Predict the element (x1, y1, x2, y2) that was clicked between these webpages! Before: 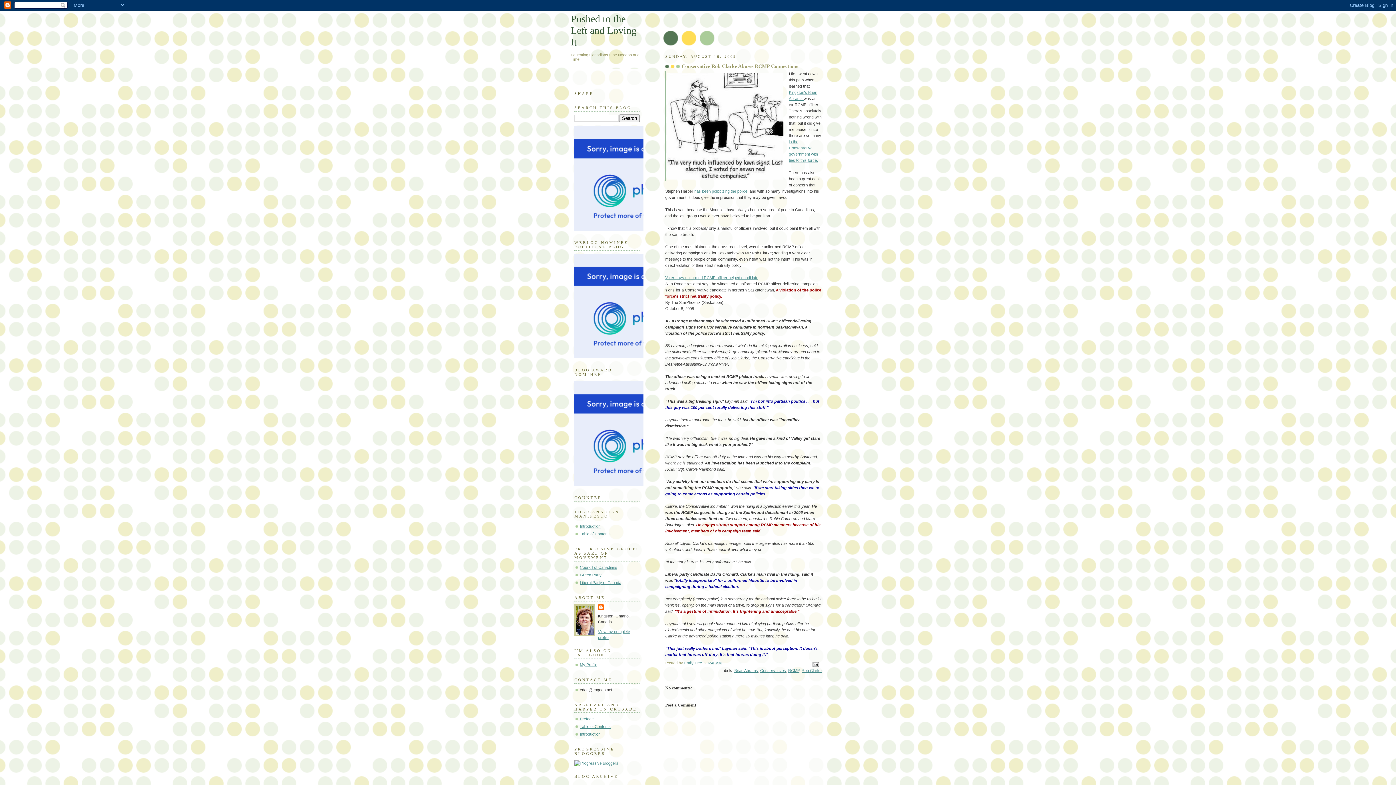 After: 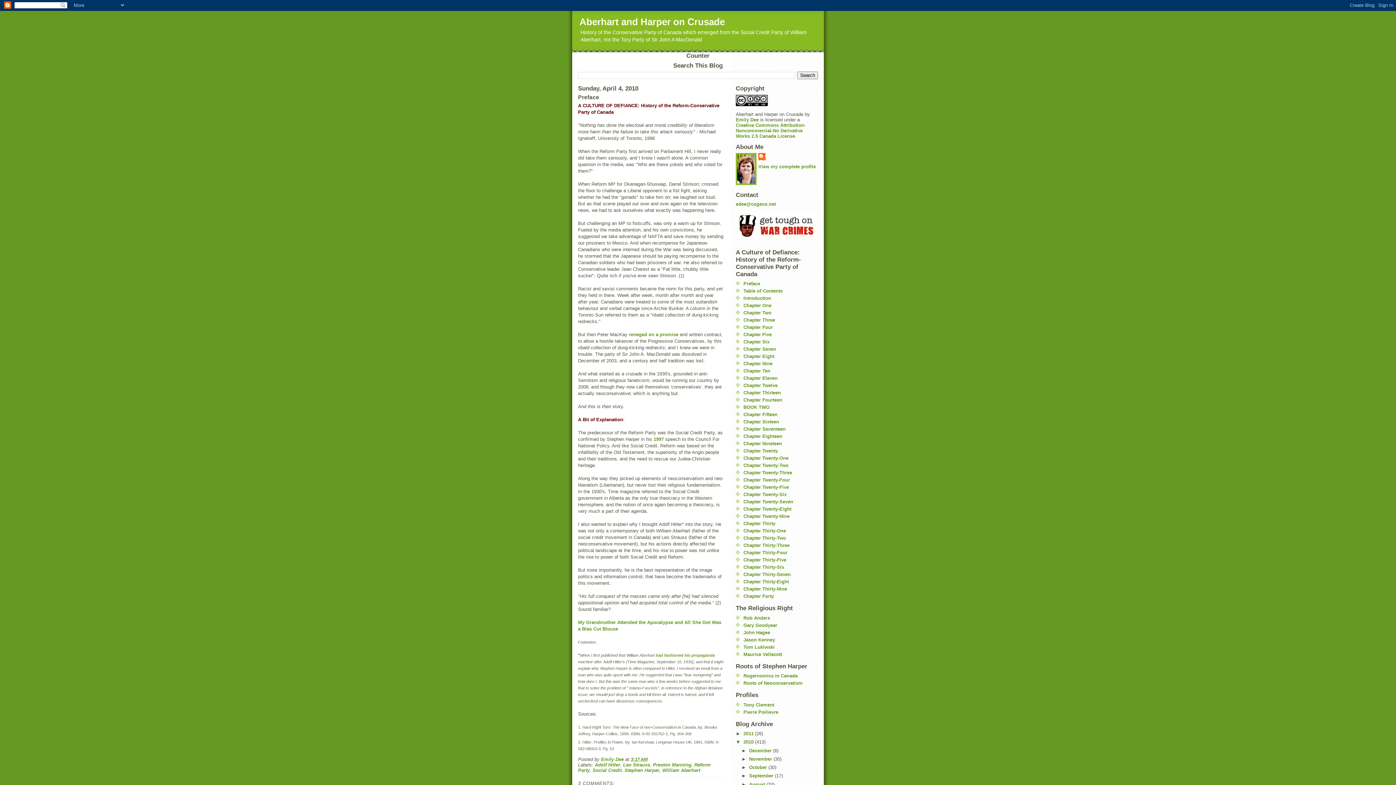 Action: bbox: (580, 717, 593, 721) label: Preface